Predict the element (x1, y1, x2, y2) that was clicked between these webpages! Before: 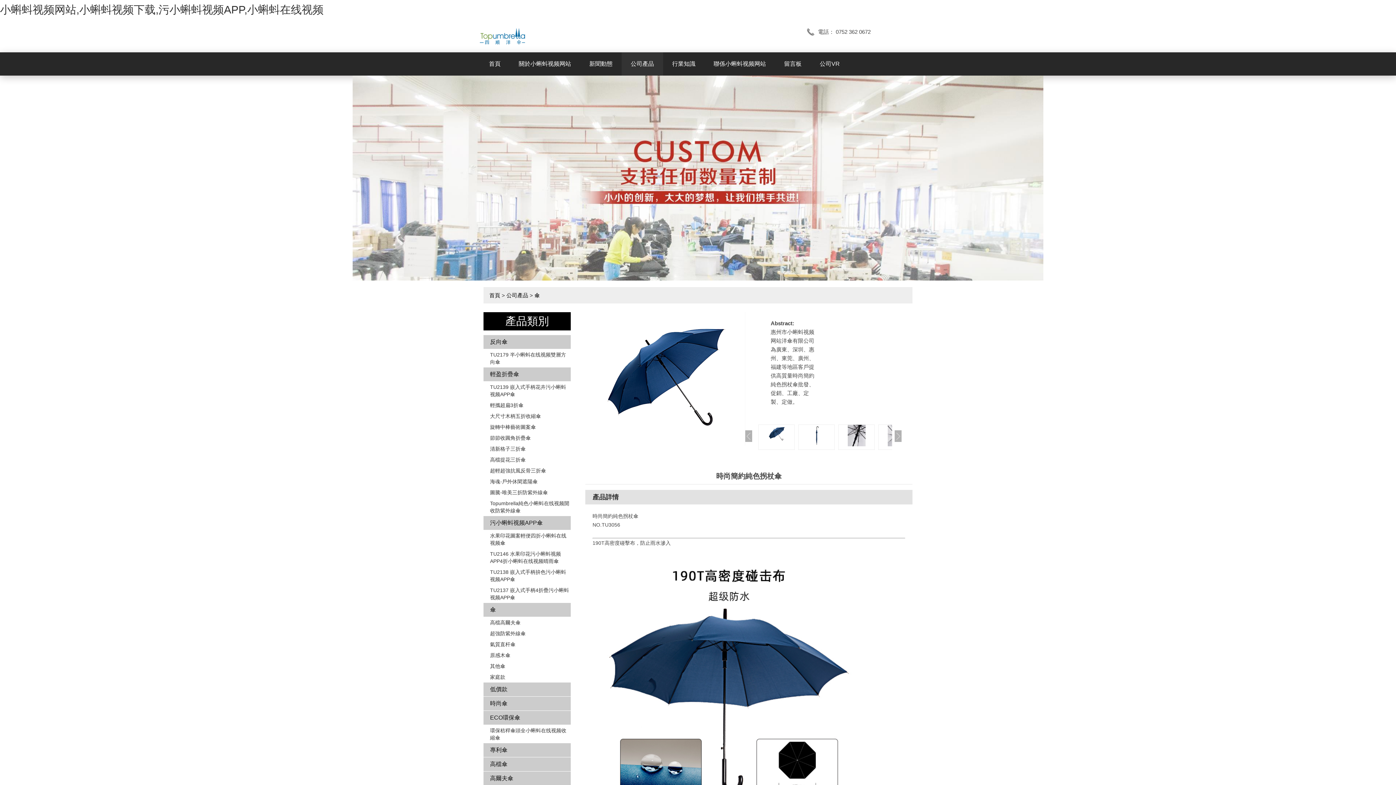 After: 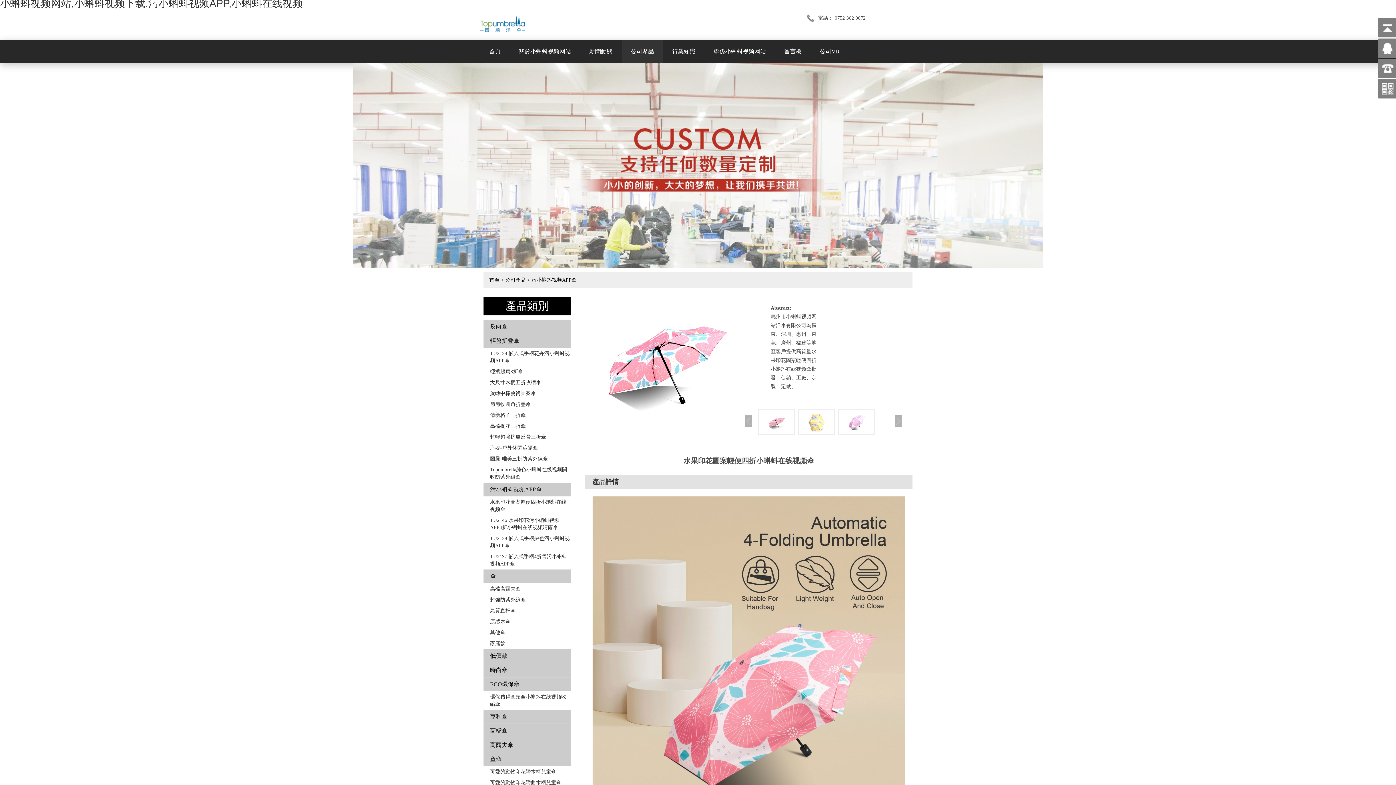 Action: label: 水果印花圖案輕便四折小蝌蚪在线视频傘 bbox: (483, 530, 570, 548)